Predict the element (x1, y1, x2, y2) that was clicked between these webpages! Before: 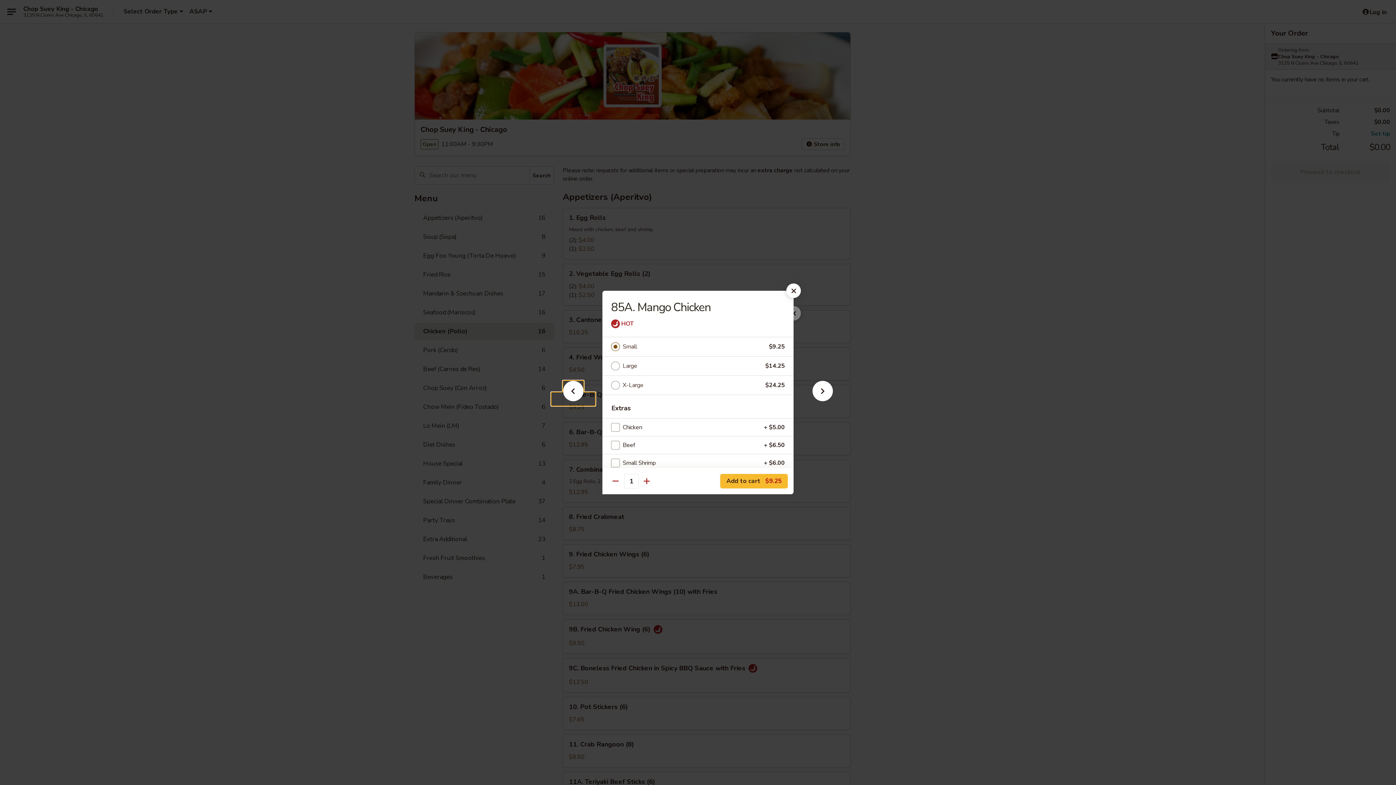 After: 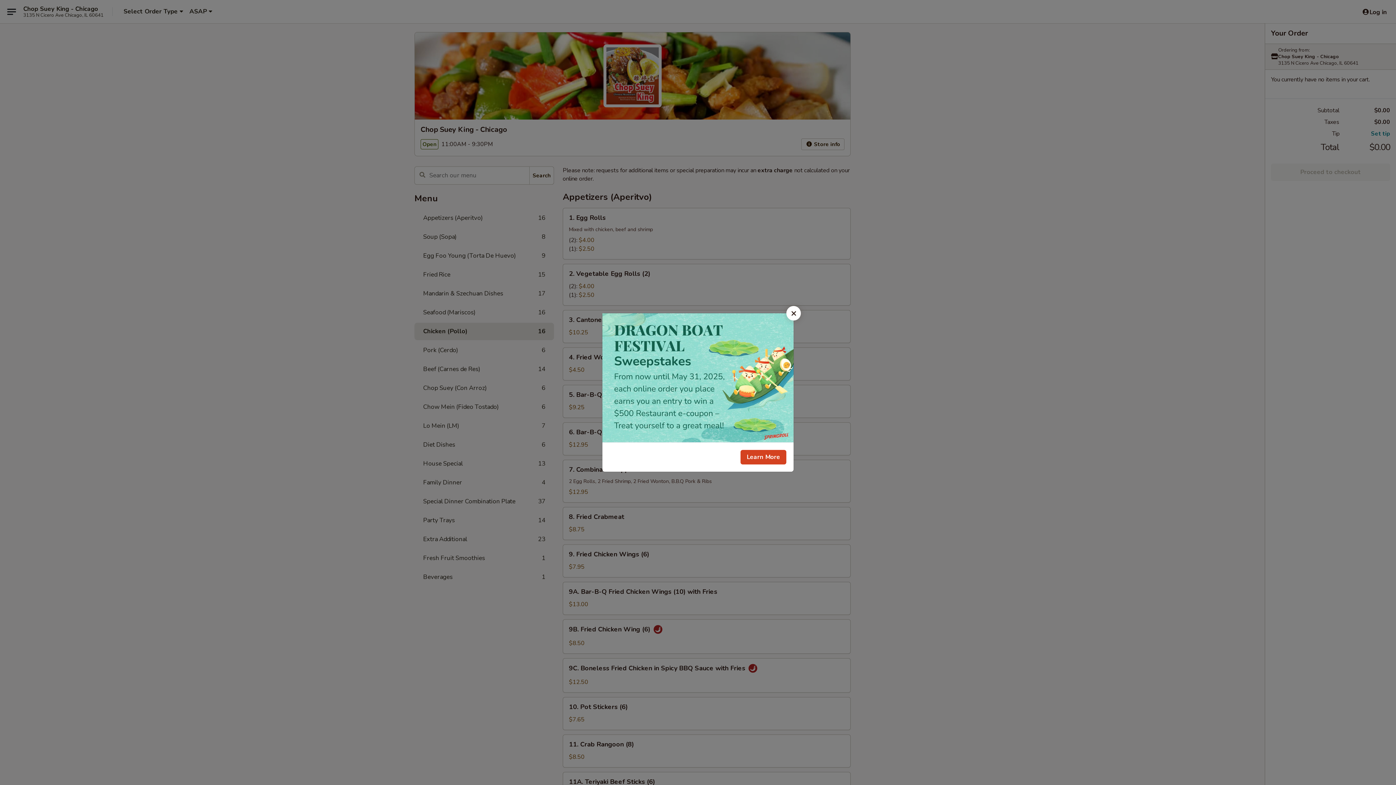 Action: bbox: (786, 283, 801, 298)